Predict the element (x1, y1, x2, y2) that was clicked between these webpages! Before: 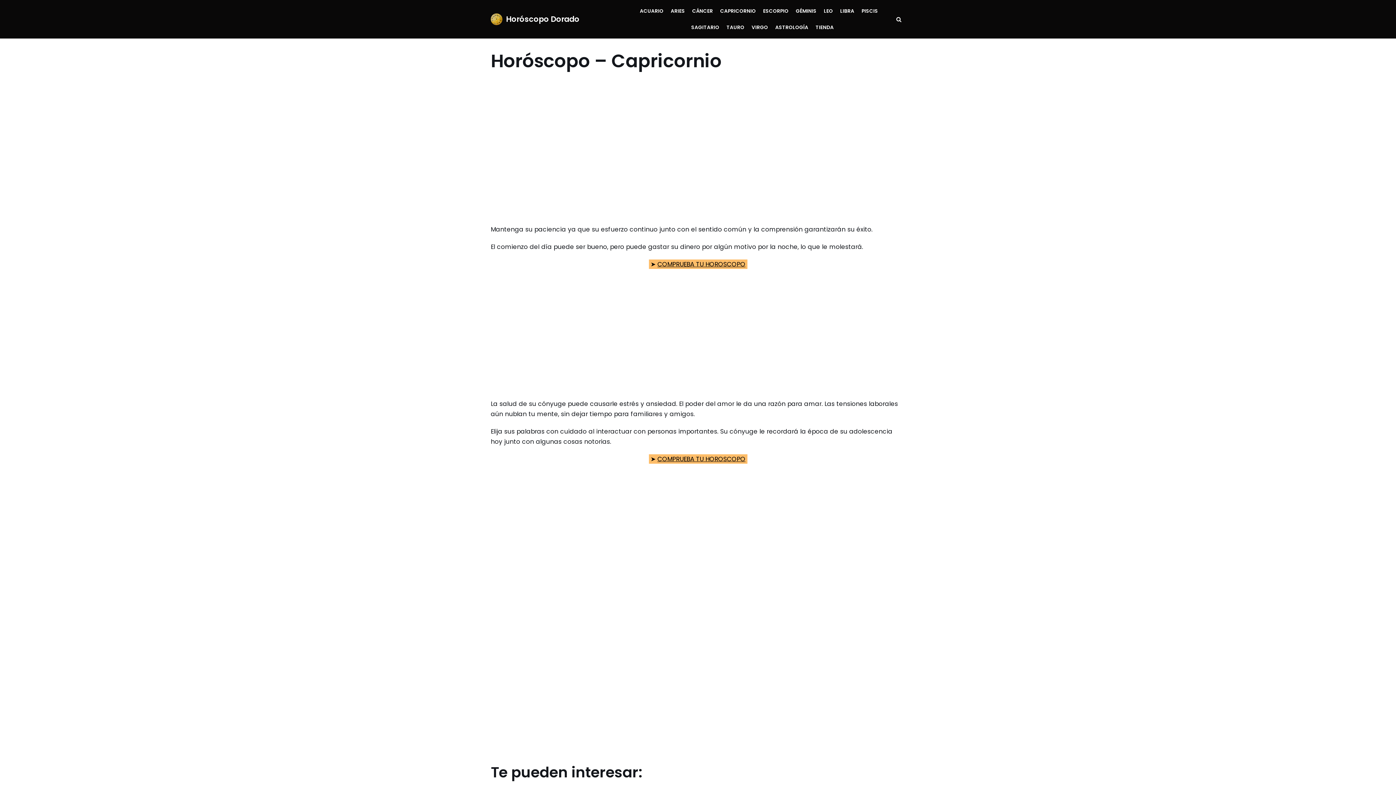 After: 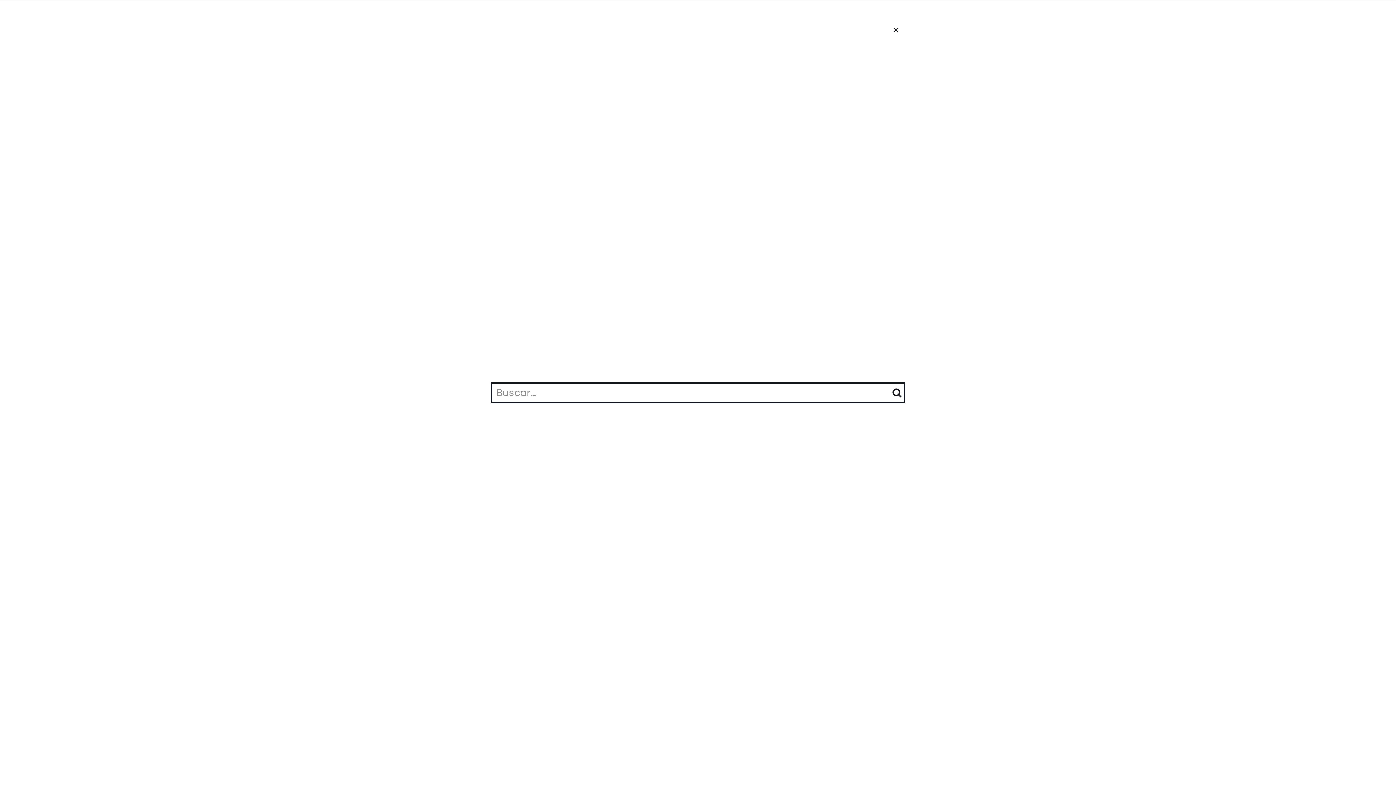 Action: bbox: (896, 16, 901, 22)